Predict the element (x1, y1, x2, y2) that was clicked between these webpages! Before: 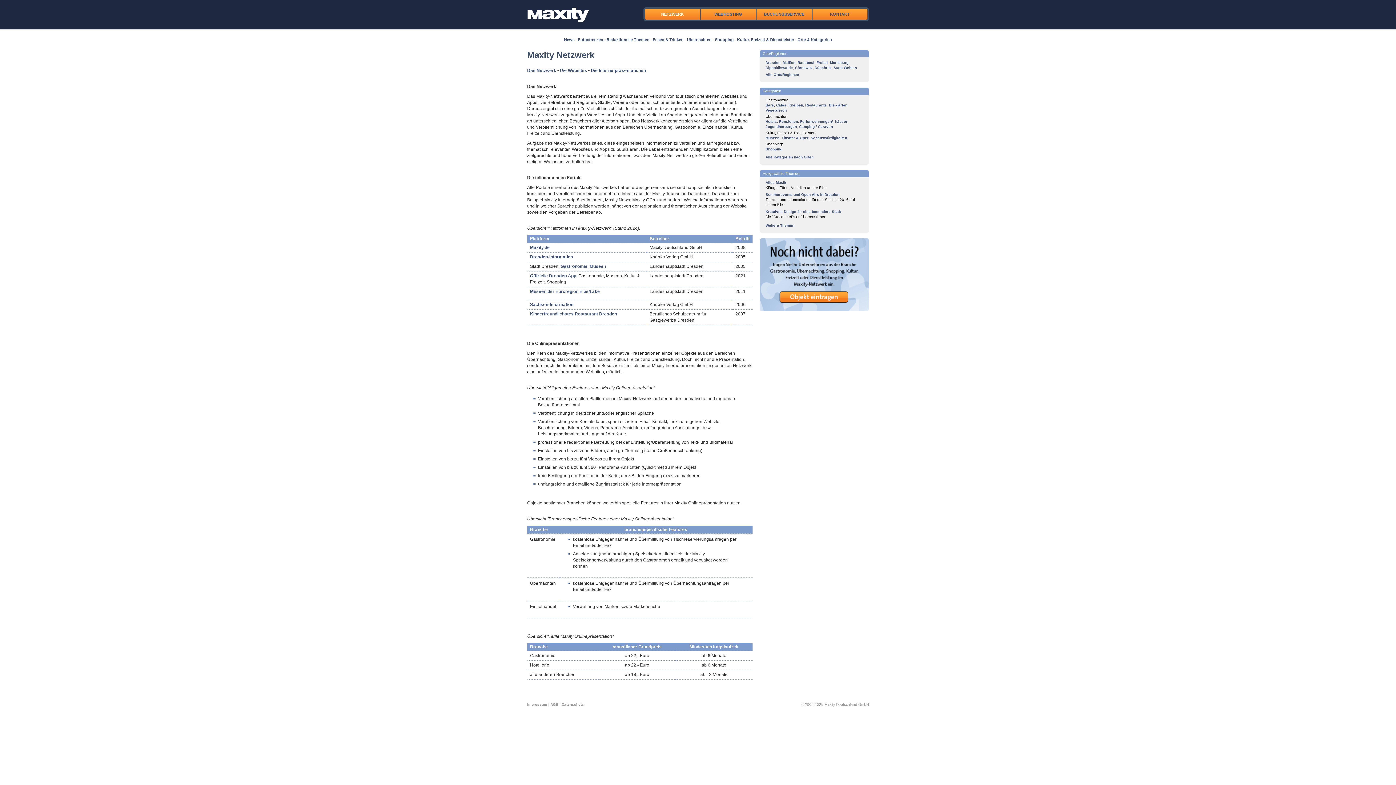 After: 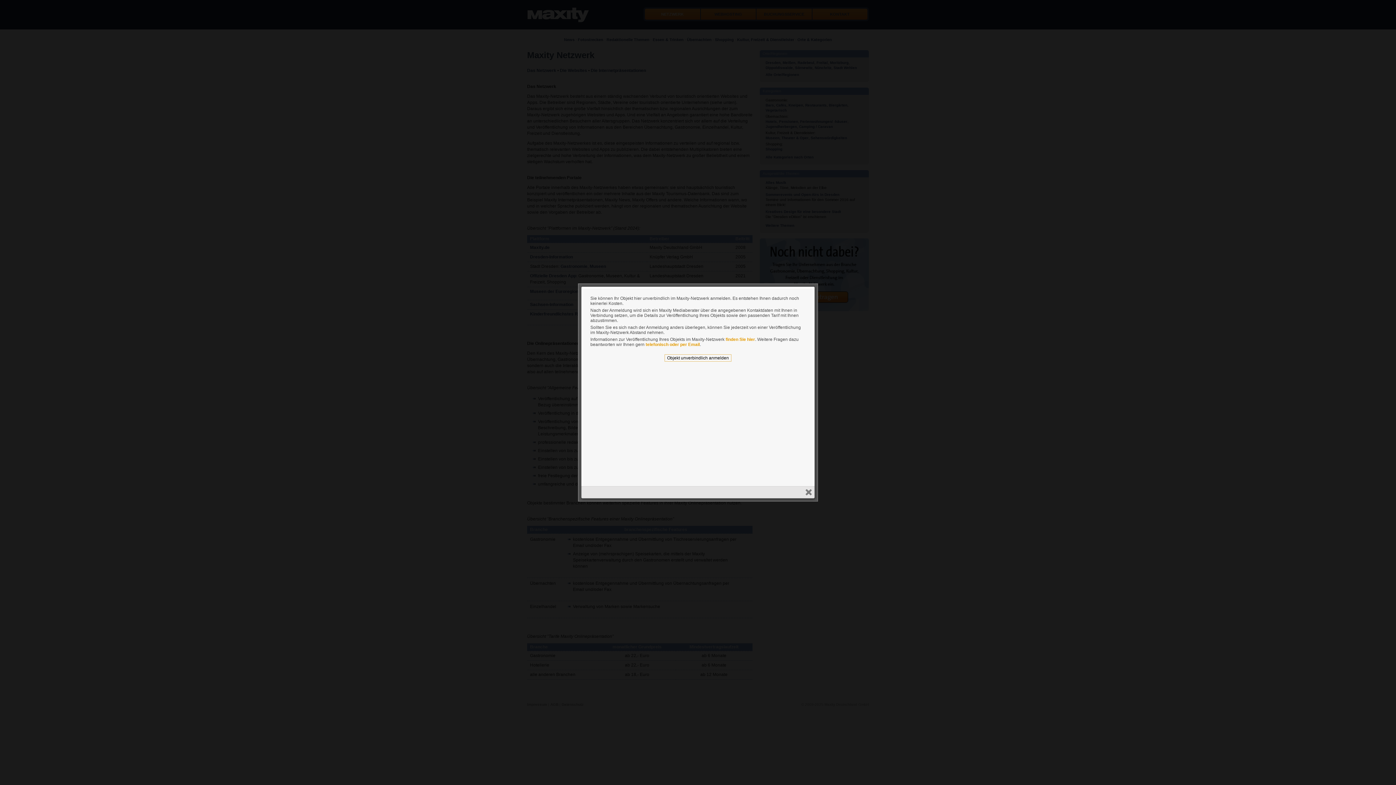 Action: bbox: (760, 307, 869, 312)